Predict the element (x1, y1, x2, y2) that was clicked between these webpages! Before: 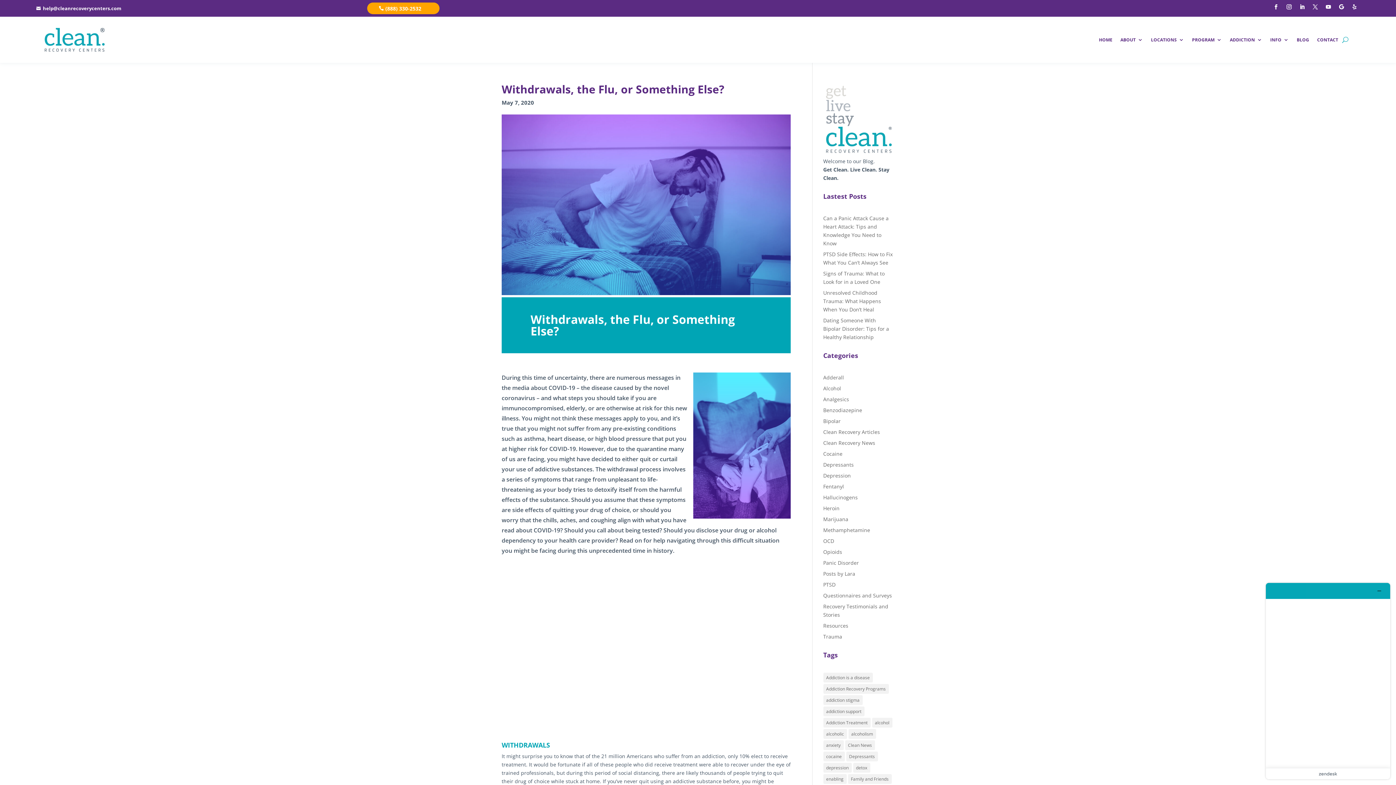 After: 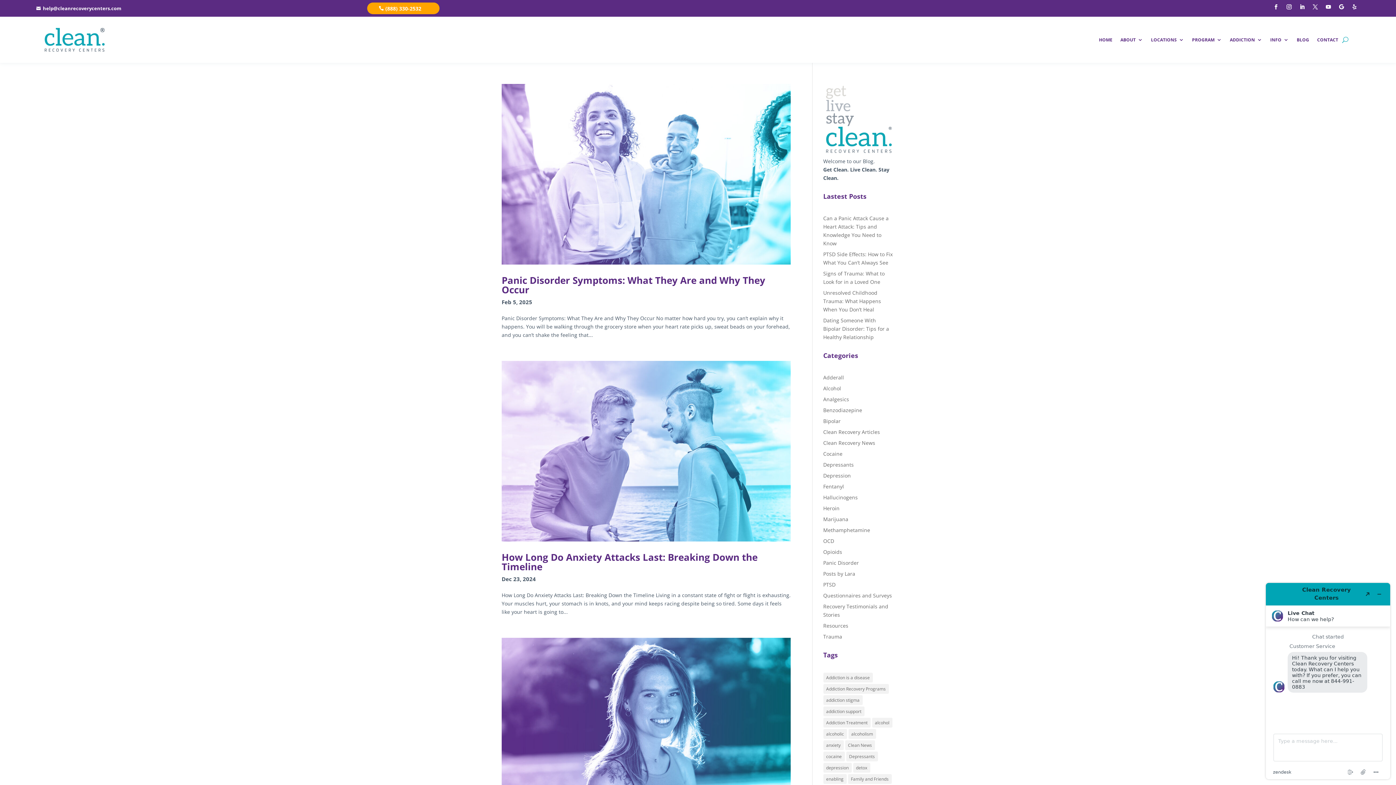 Action: label: Clean Recovery Articles bbox: (823, 428, 880, 435)